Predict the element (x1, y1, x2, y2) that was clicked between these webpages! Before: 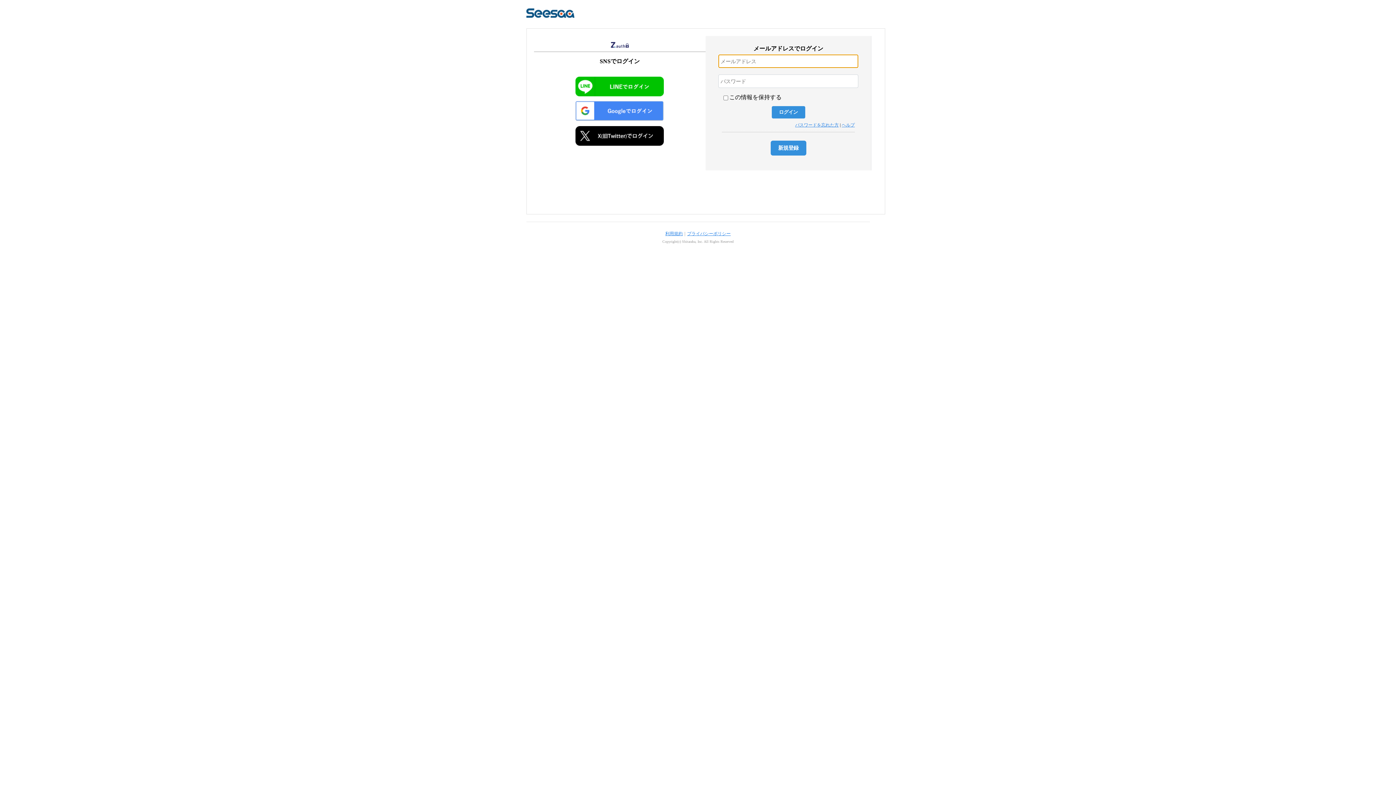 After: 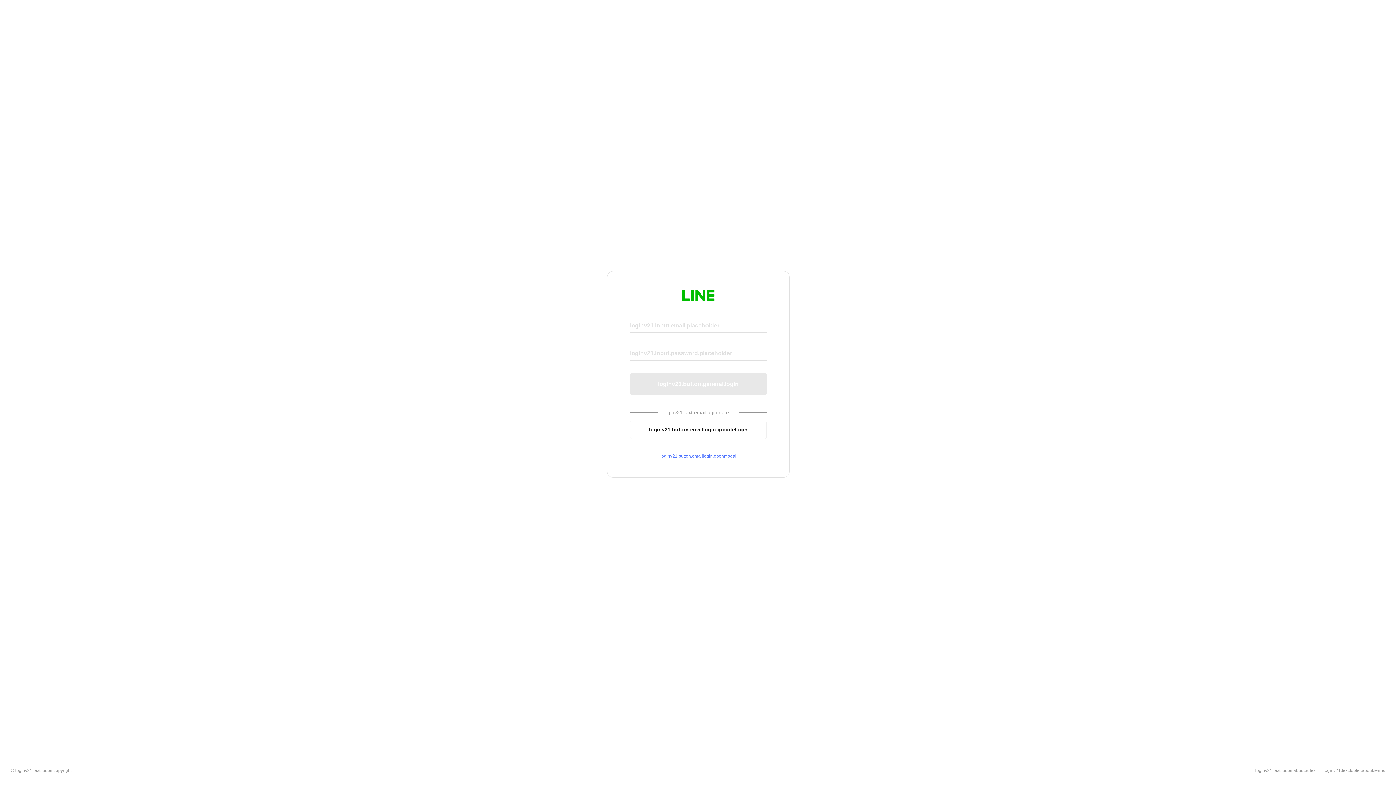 Action: bbox: (575, 76, 664, 96)